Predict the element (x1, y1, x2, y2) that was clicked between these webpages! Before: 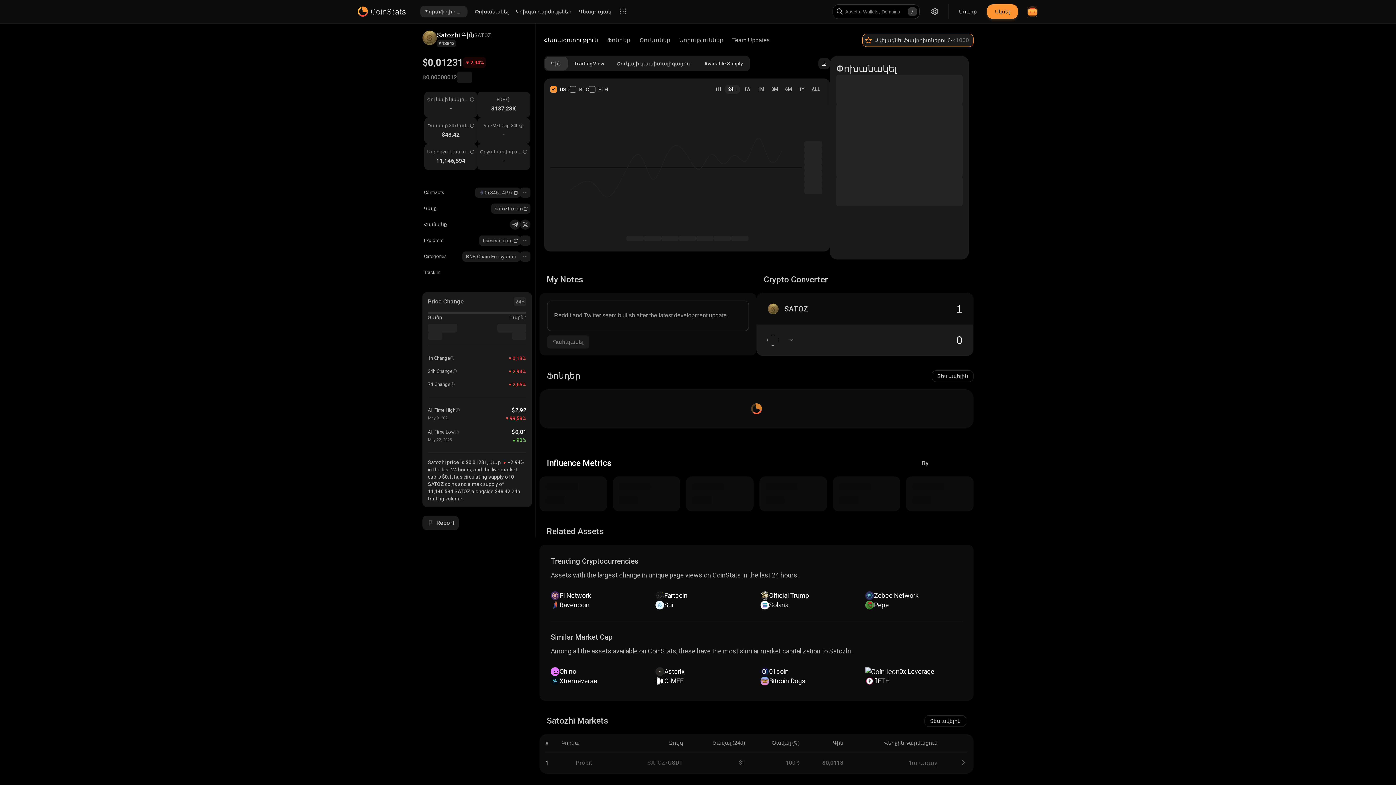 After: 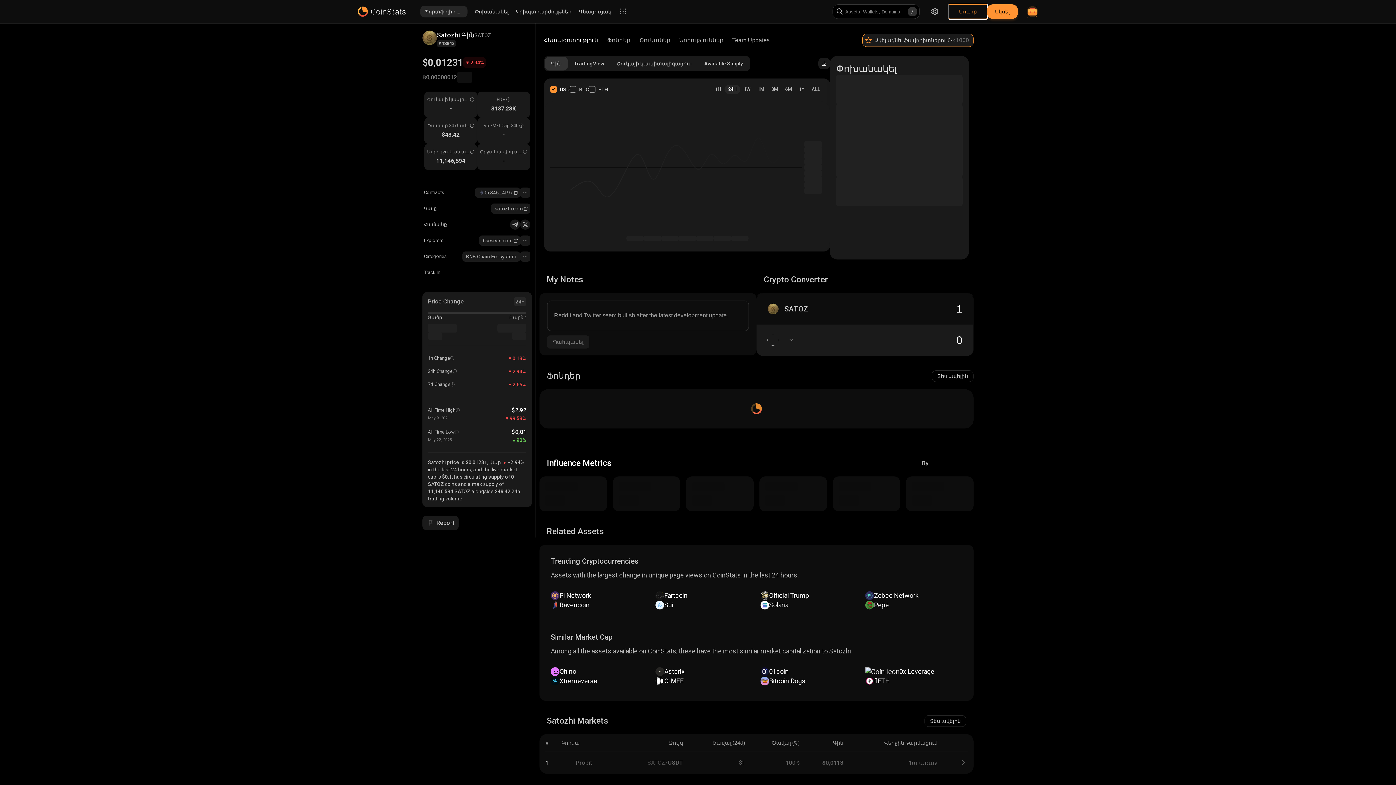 Action: label: Մուտք bbox: (949, 4, 987, 18)